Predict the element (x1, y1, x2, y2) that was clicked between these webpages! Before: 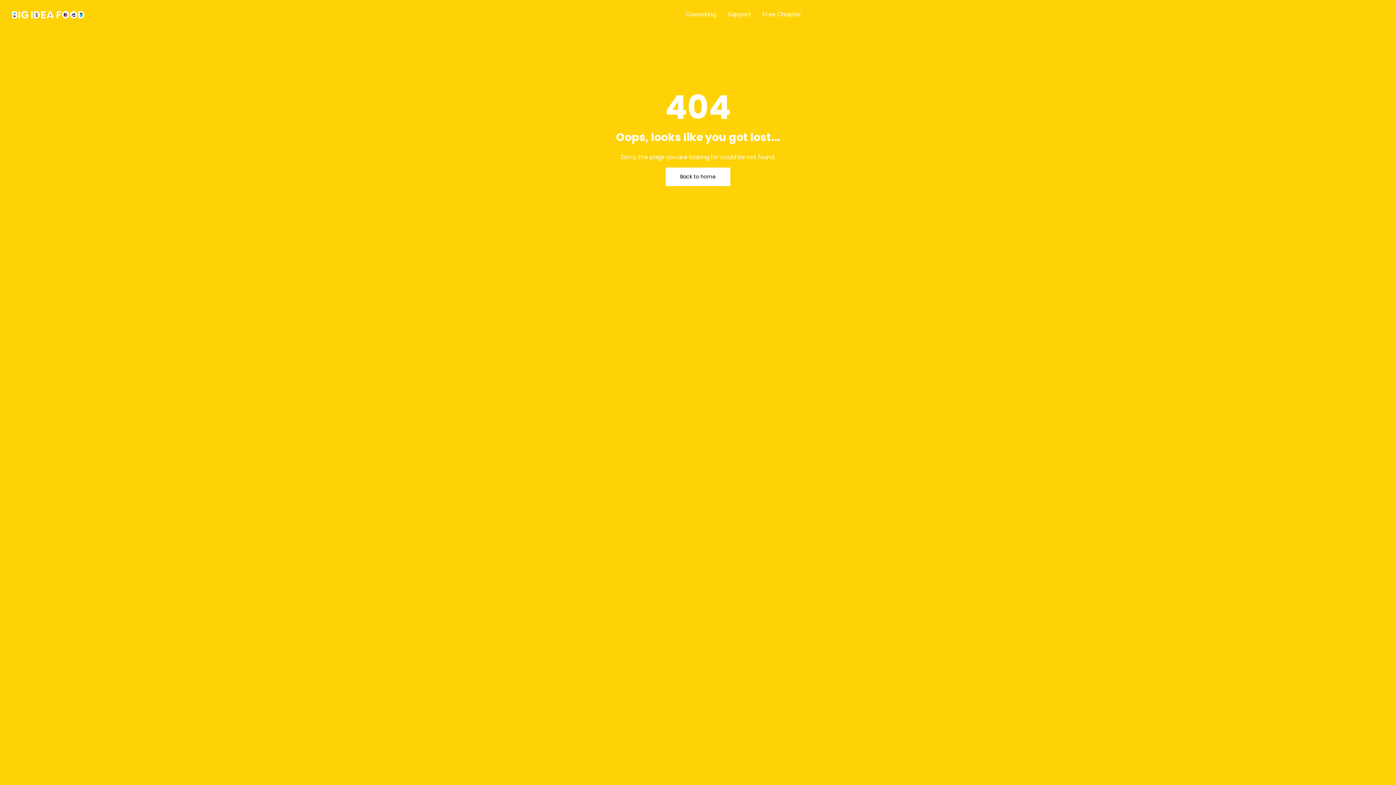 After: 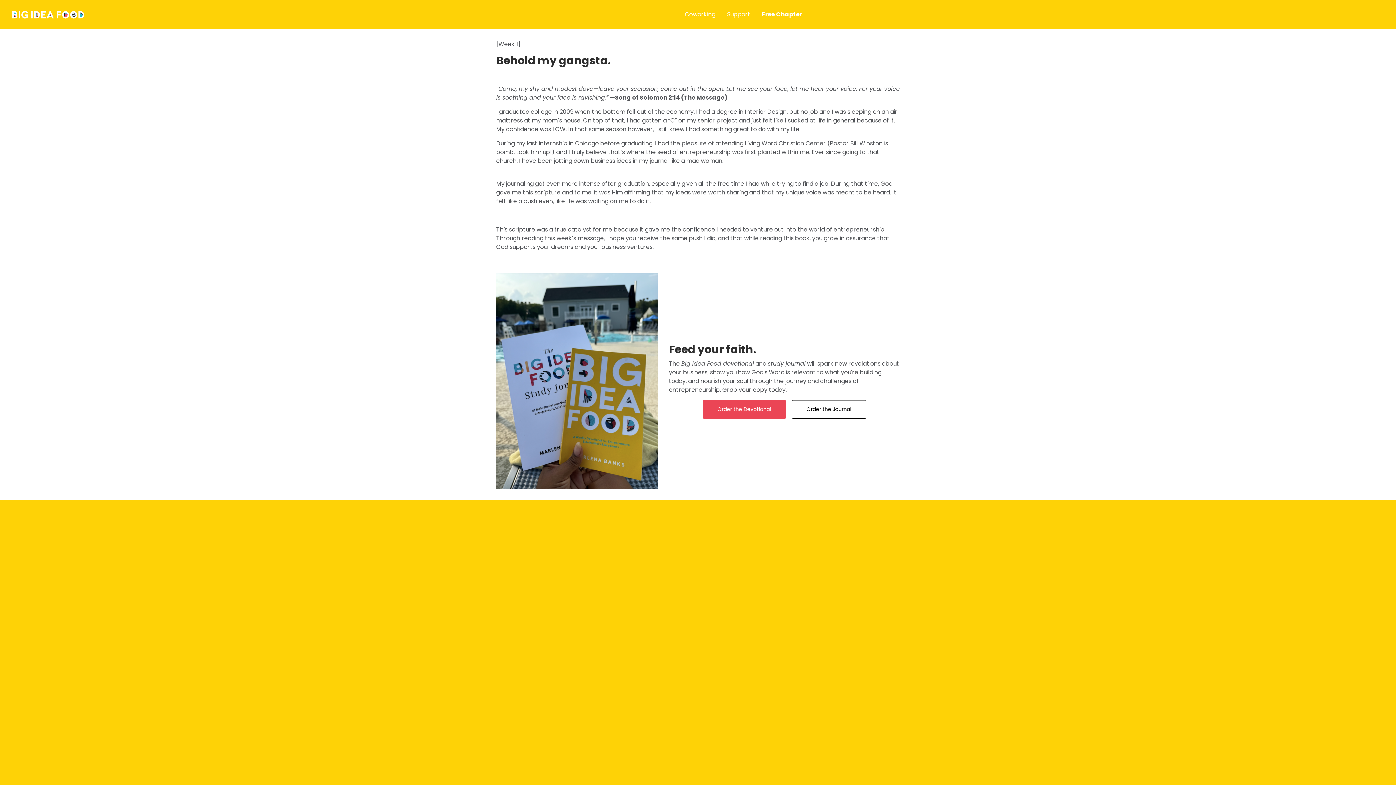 Action: bbox: (762, 7, 801, 21) label: Free Chapter